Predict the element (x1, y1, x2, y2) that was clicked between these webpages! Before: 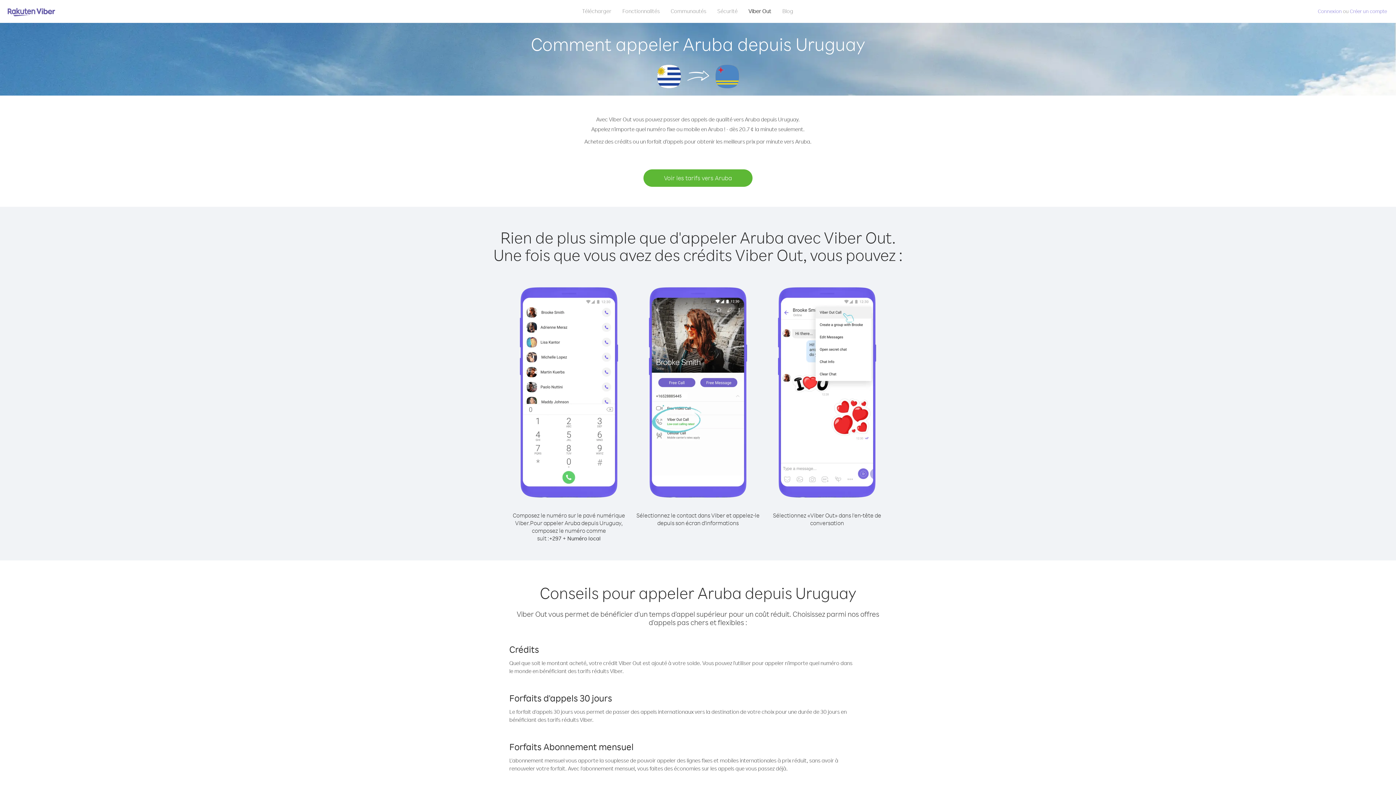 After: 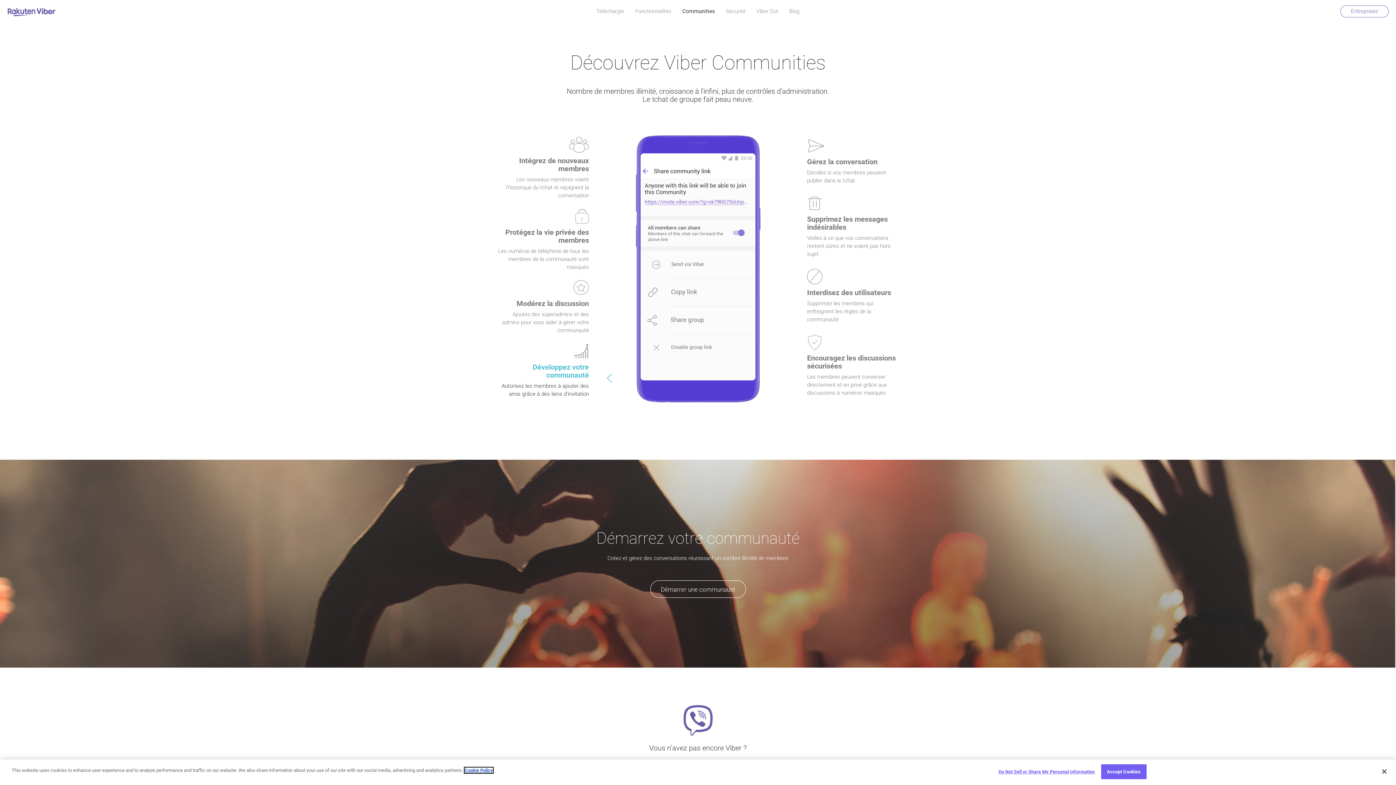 Action: bbox: (665, 5, 712, 16) label: Communautés